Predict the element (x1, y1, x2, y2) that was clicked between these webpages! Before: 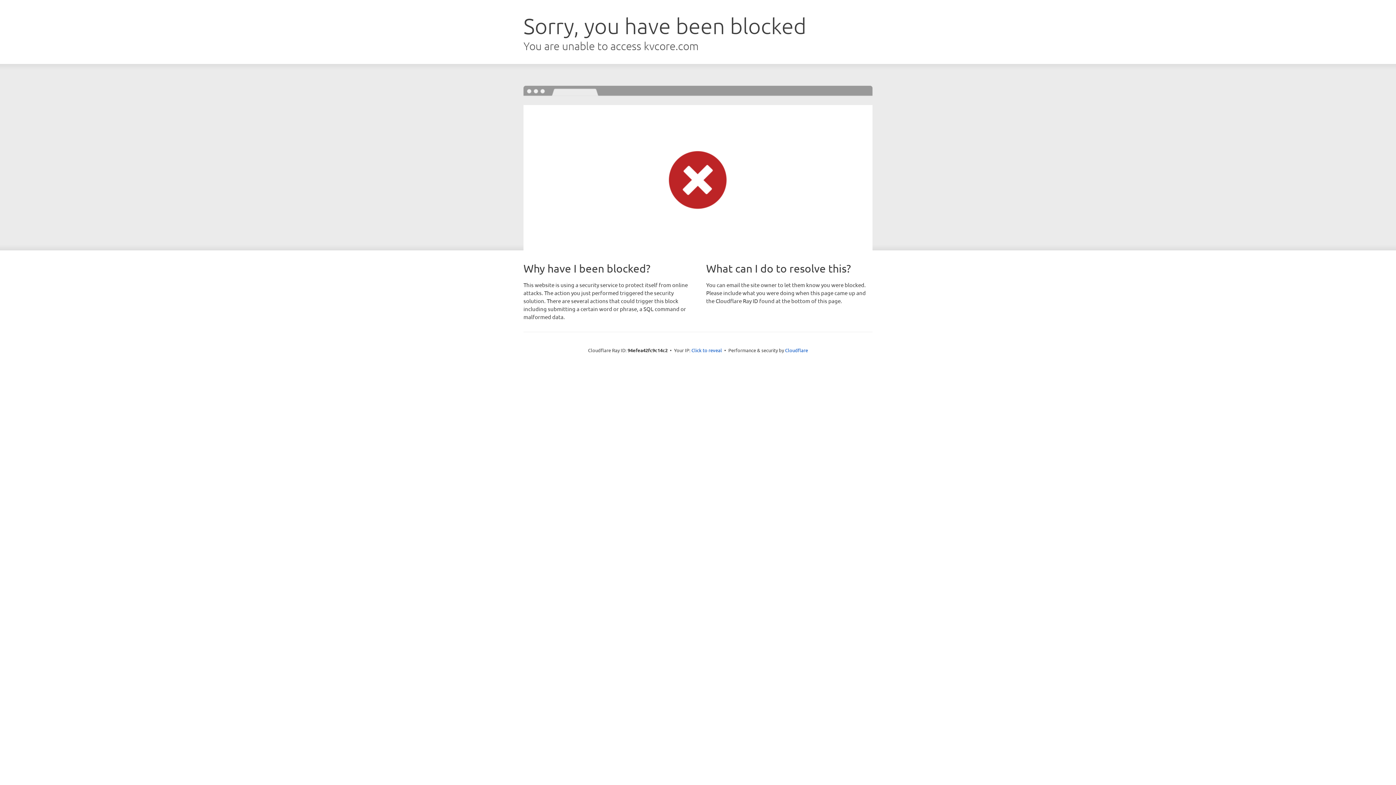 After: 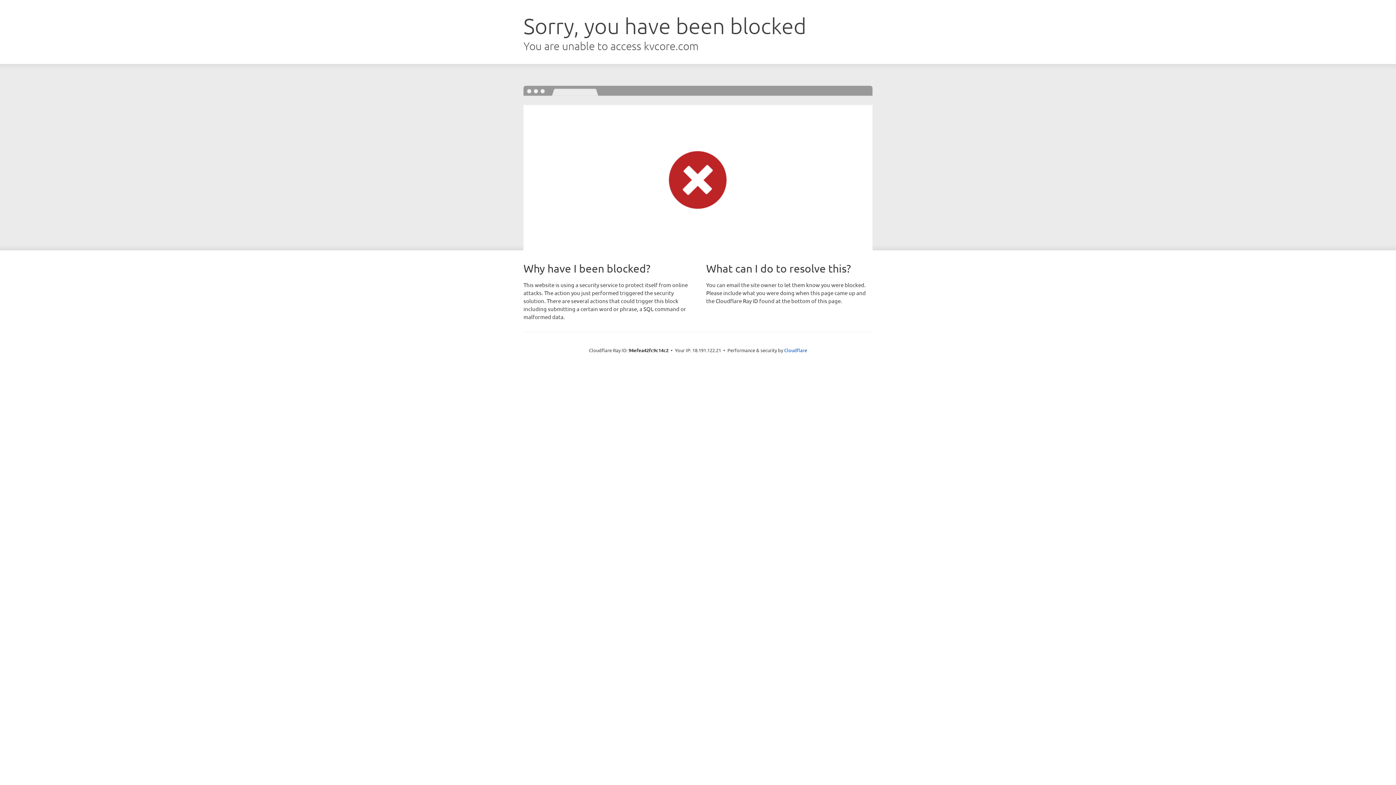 Action: label: Click to reveal bbox: (691, 346, 722, 353)